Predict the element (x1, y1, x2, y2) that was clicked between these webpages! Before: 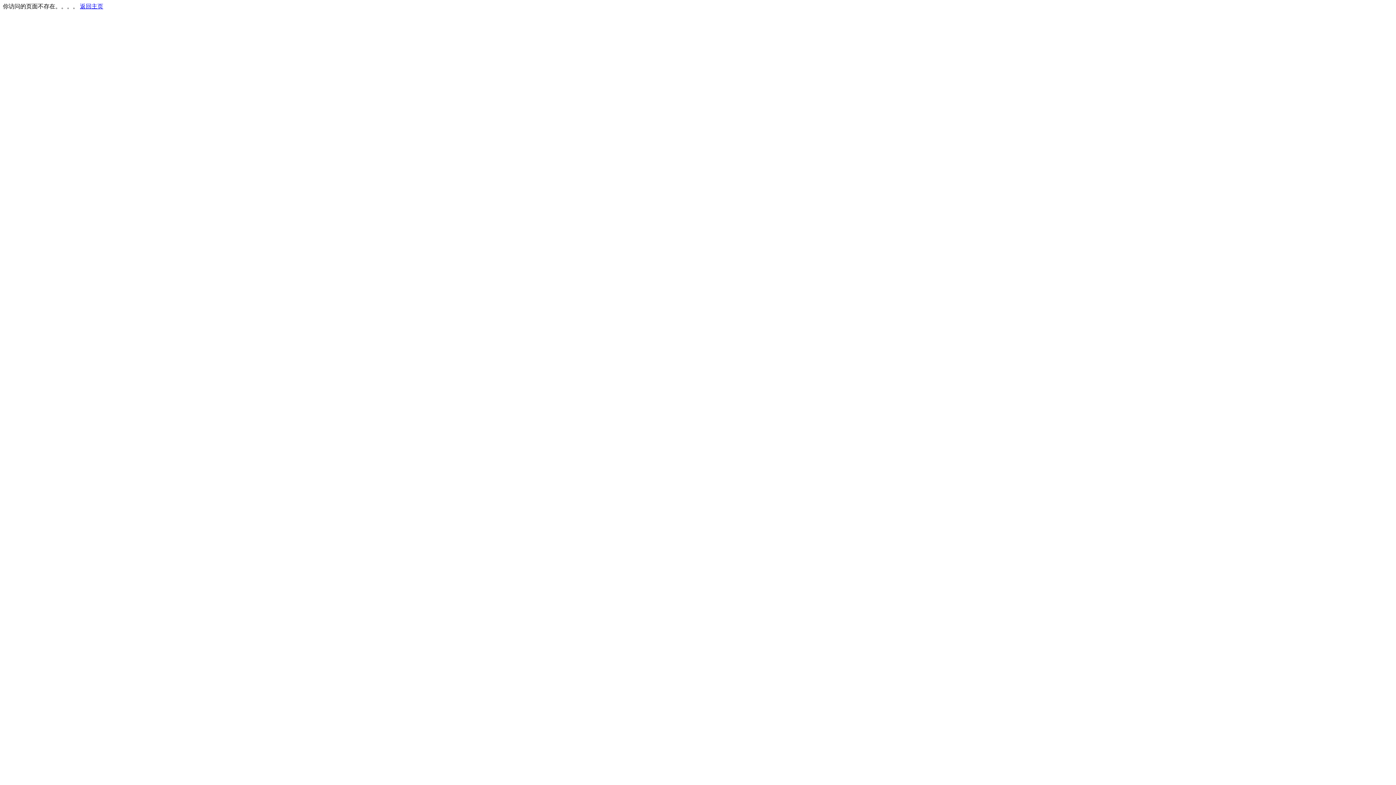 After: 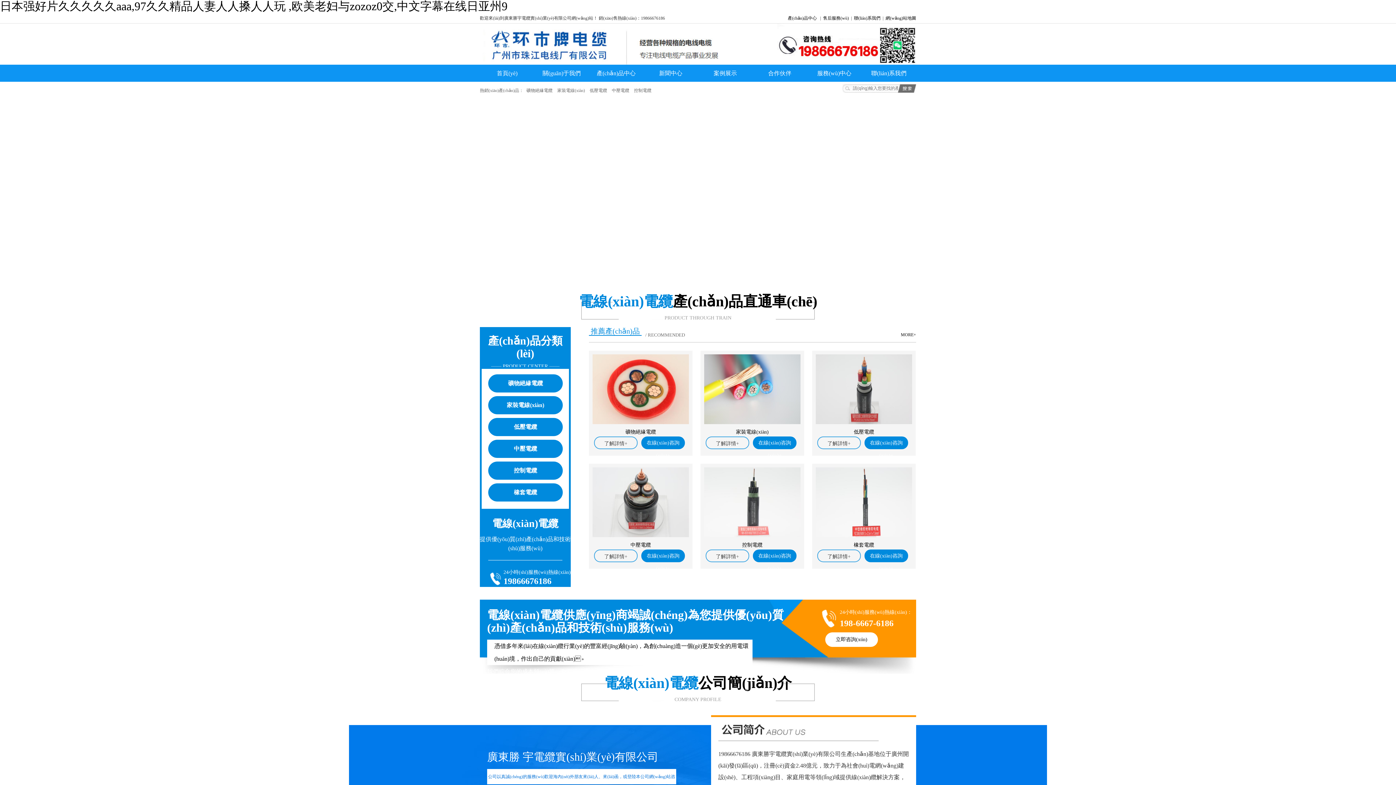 Action: label: 返回主页 bbox: (80, 3, 103, 9)